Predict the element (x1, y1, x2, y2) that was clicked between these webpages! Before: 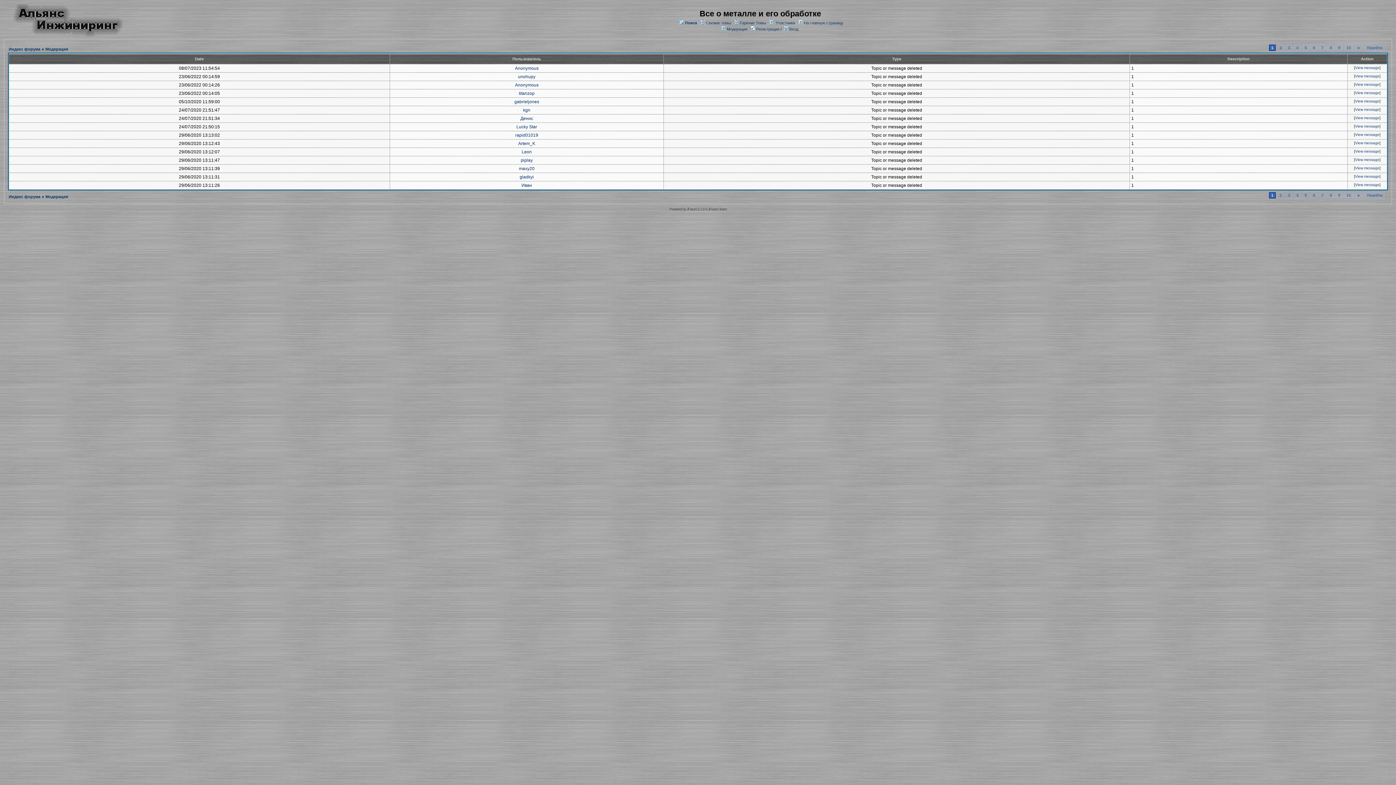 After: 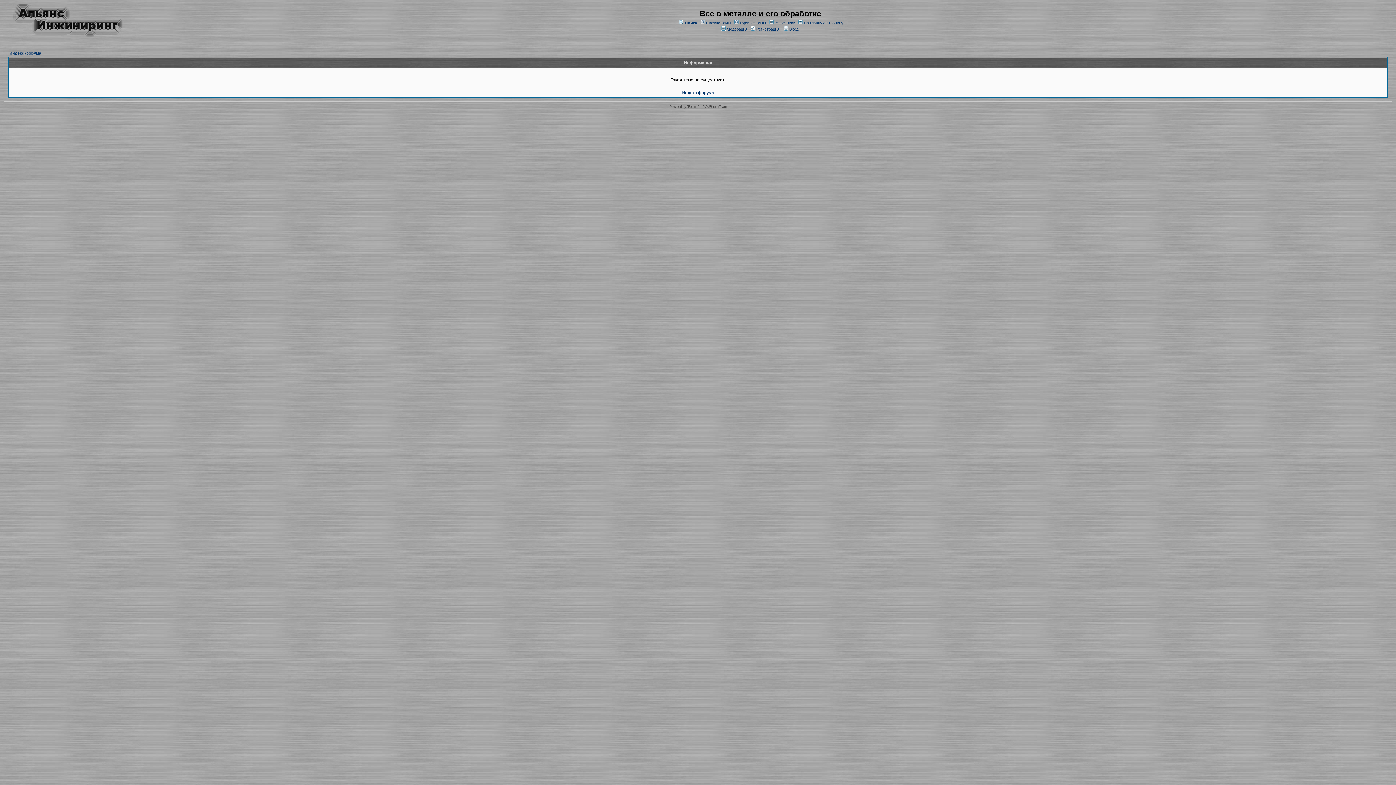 Action: label: View message bbox: (1355, 74, 1379, 78)